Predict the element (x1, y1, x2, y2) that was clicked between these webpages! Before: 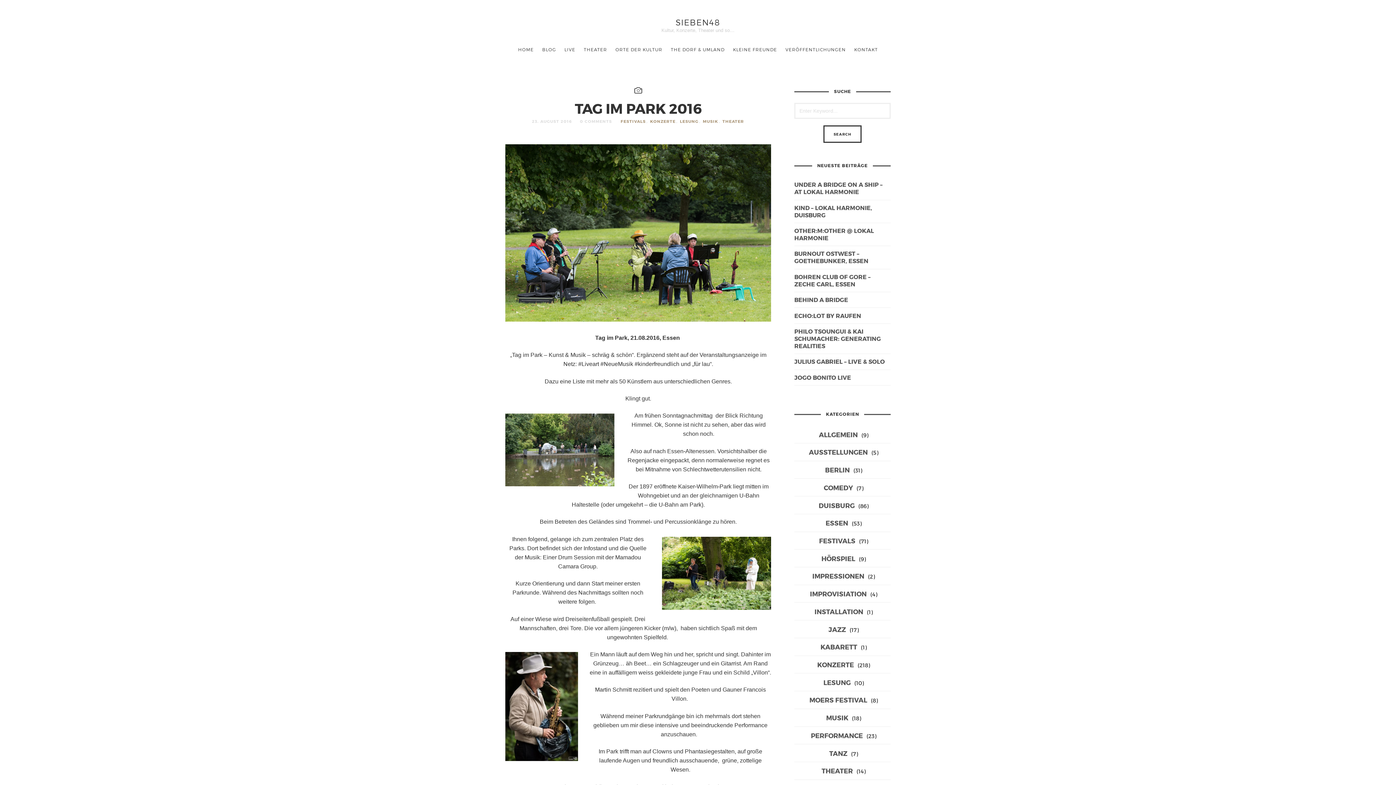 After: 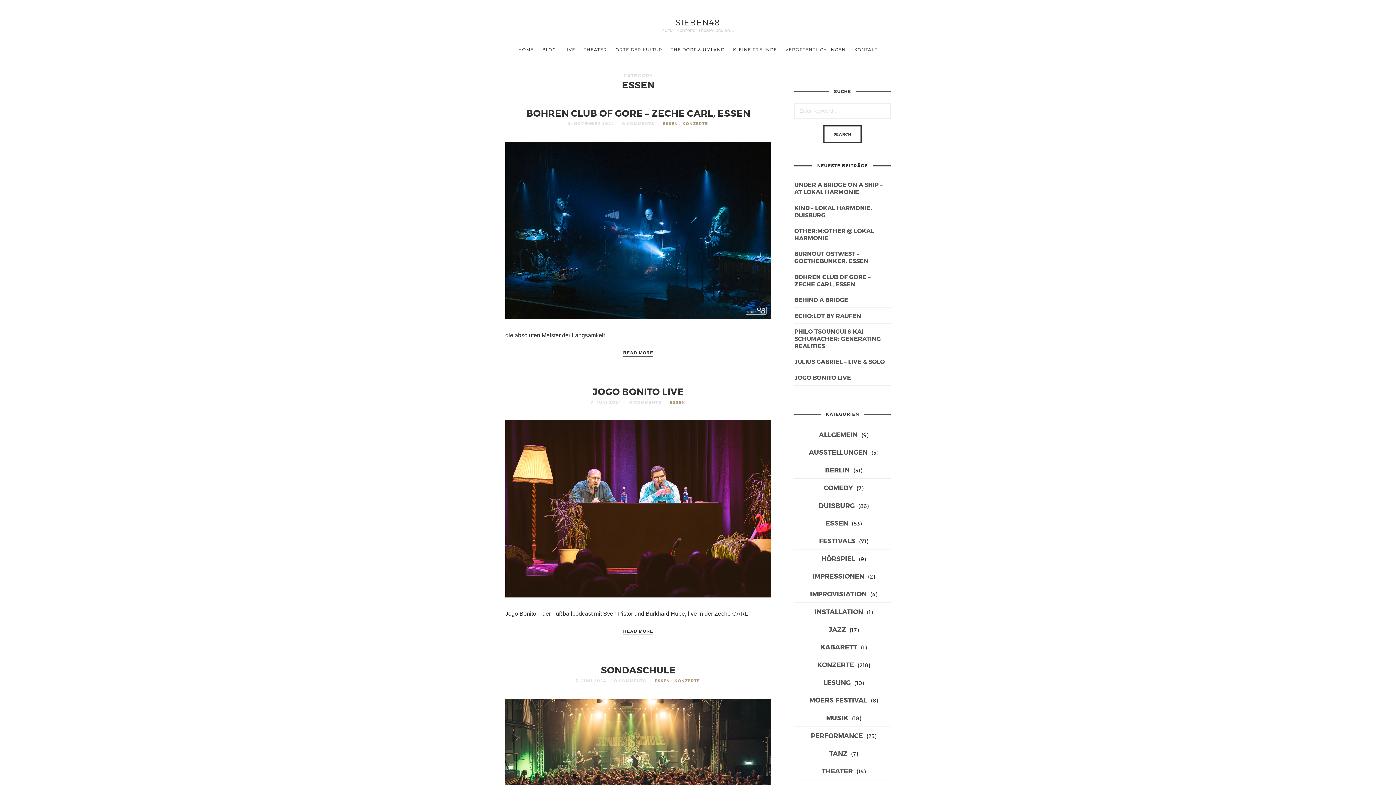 Action: label: ESSEN bbox: (825, 518, 848, 528)